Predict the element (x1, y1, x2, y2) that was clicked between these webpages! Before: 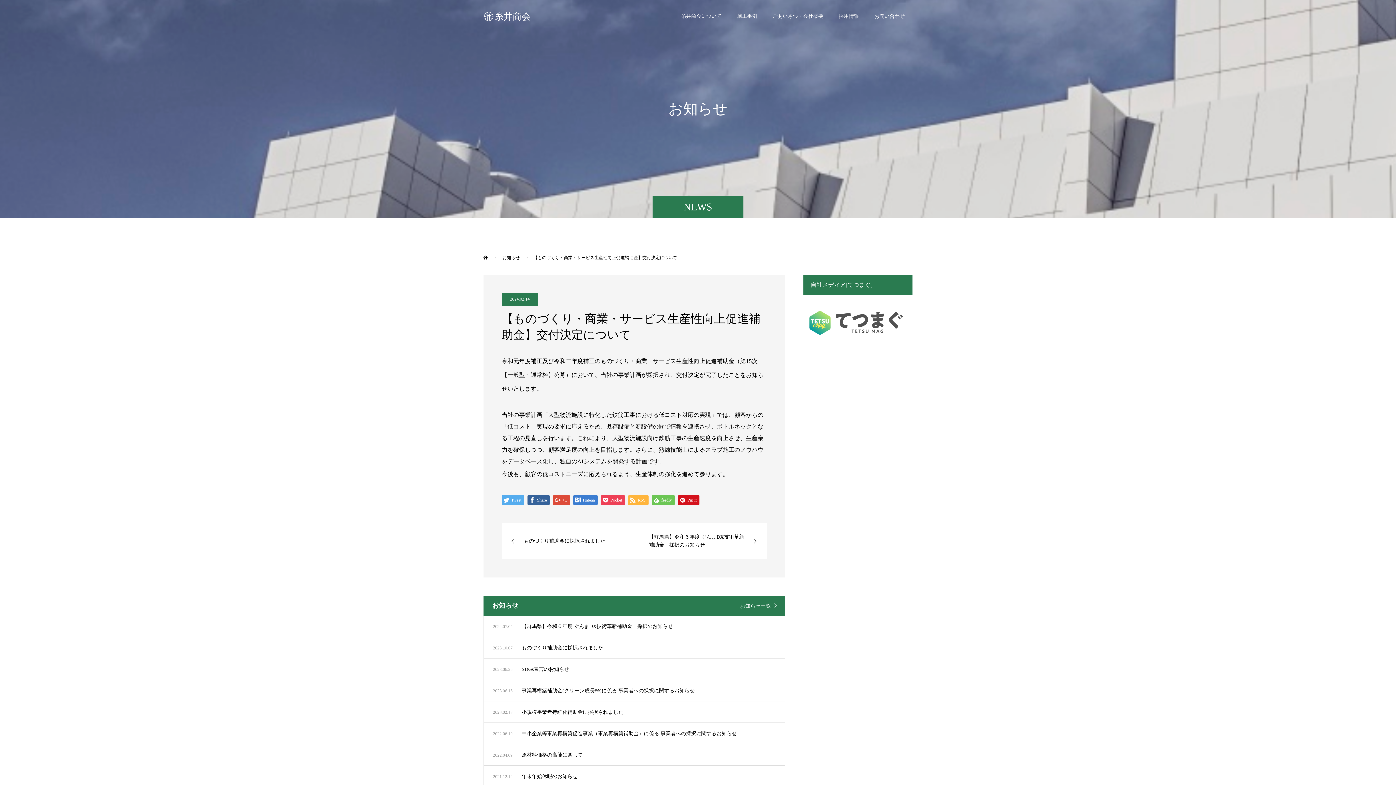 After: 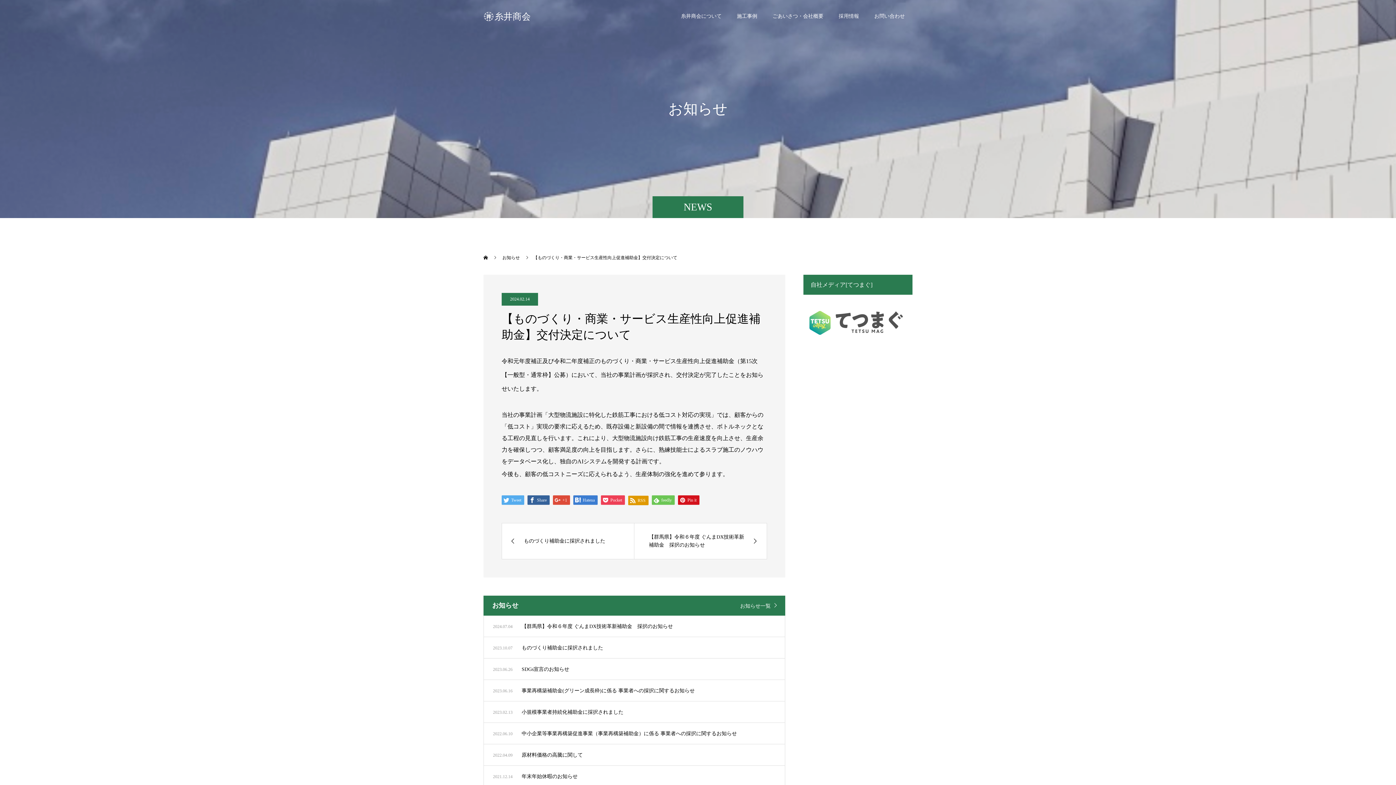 Action: label:  RSS bbox: (628, 495, 648, 505)